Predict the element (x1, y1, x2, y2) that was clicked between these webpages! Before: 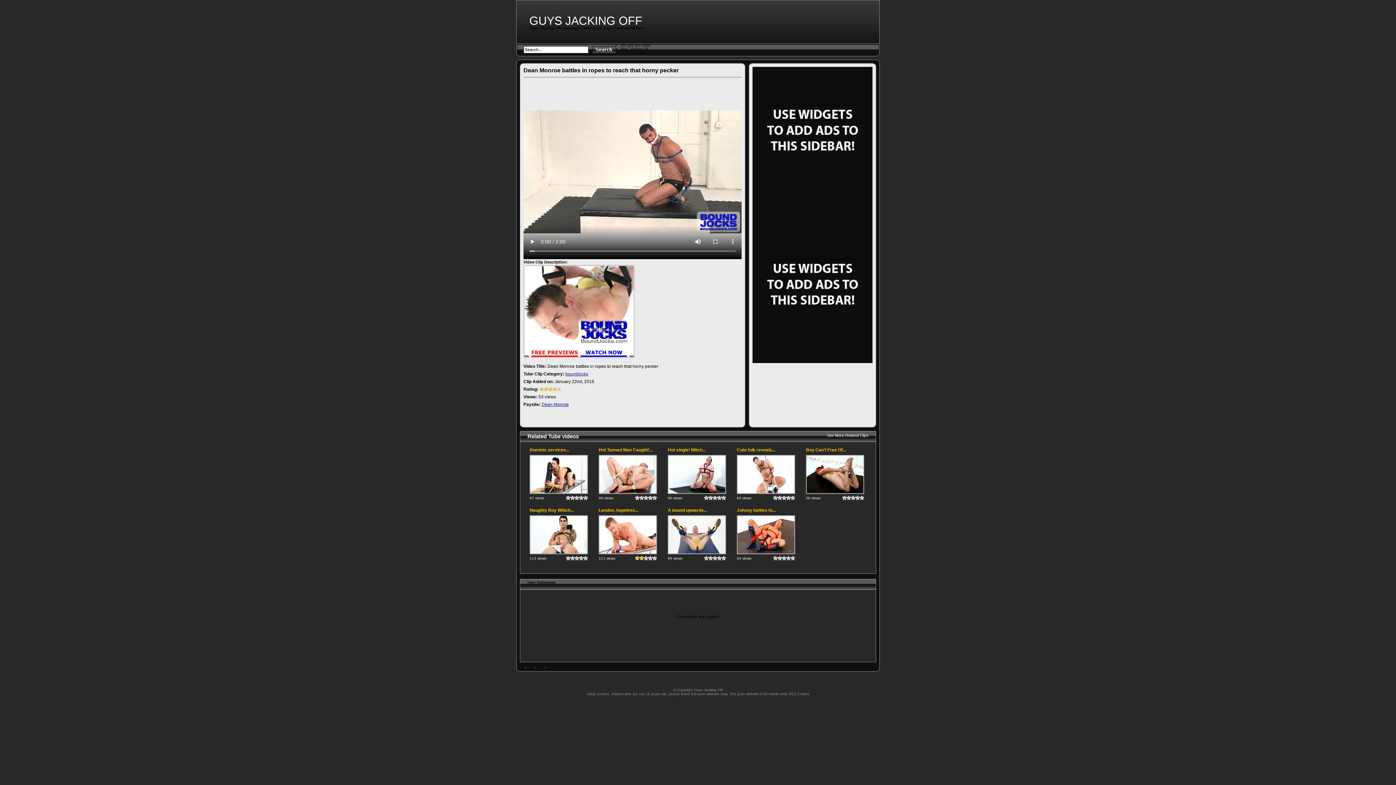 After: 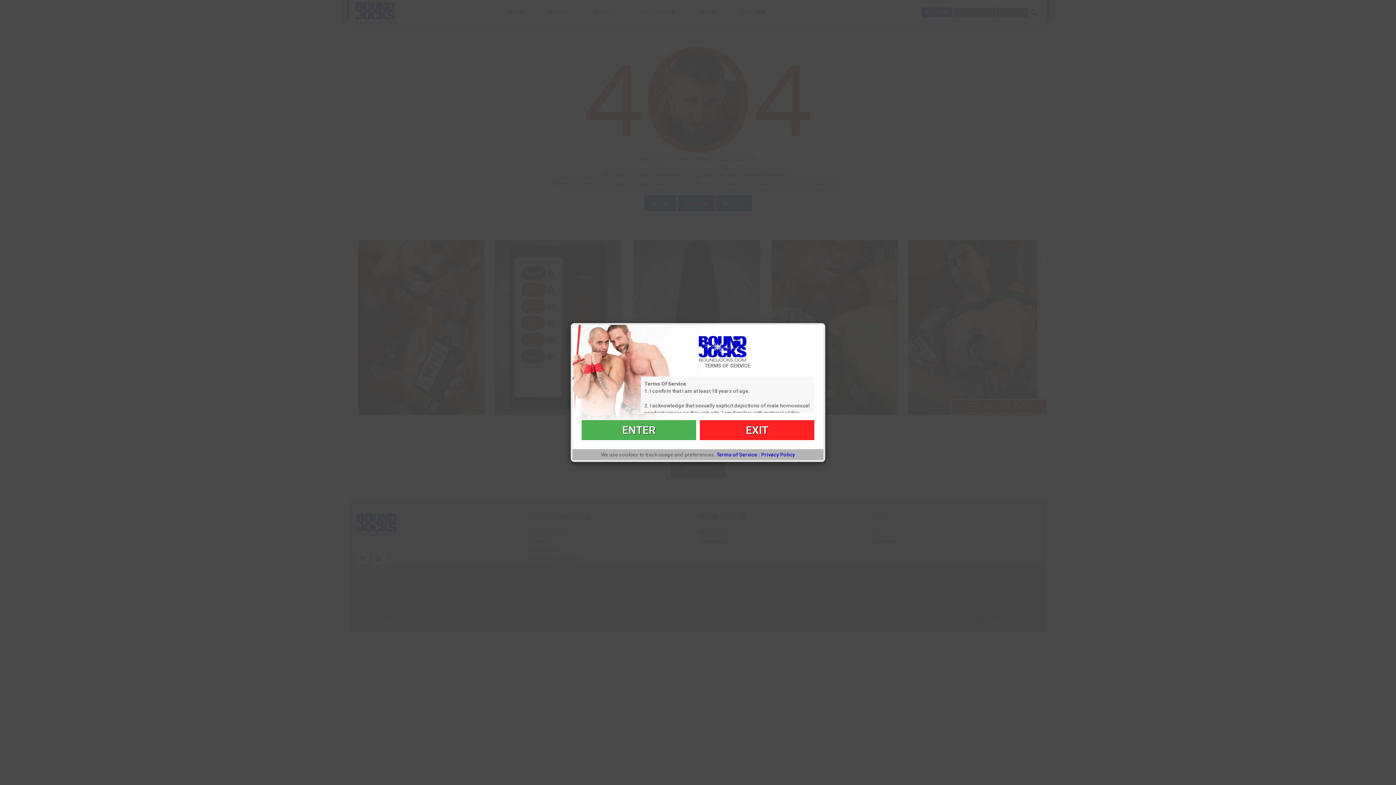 Action: bbox: (523, 354, 634, 358)